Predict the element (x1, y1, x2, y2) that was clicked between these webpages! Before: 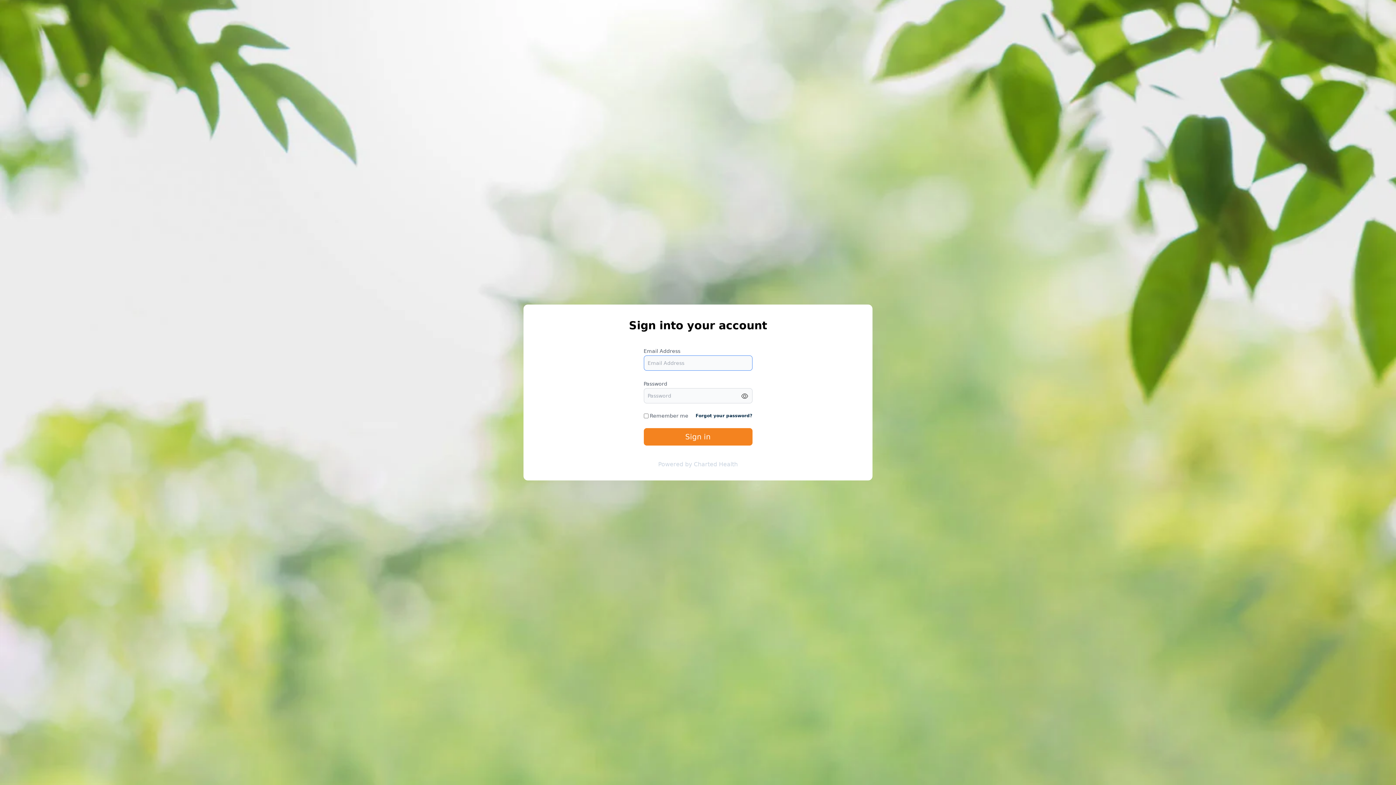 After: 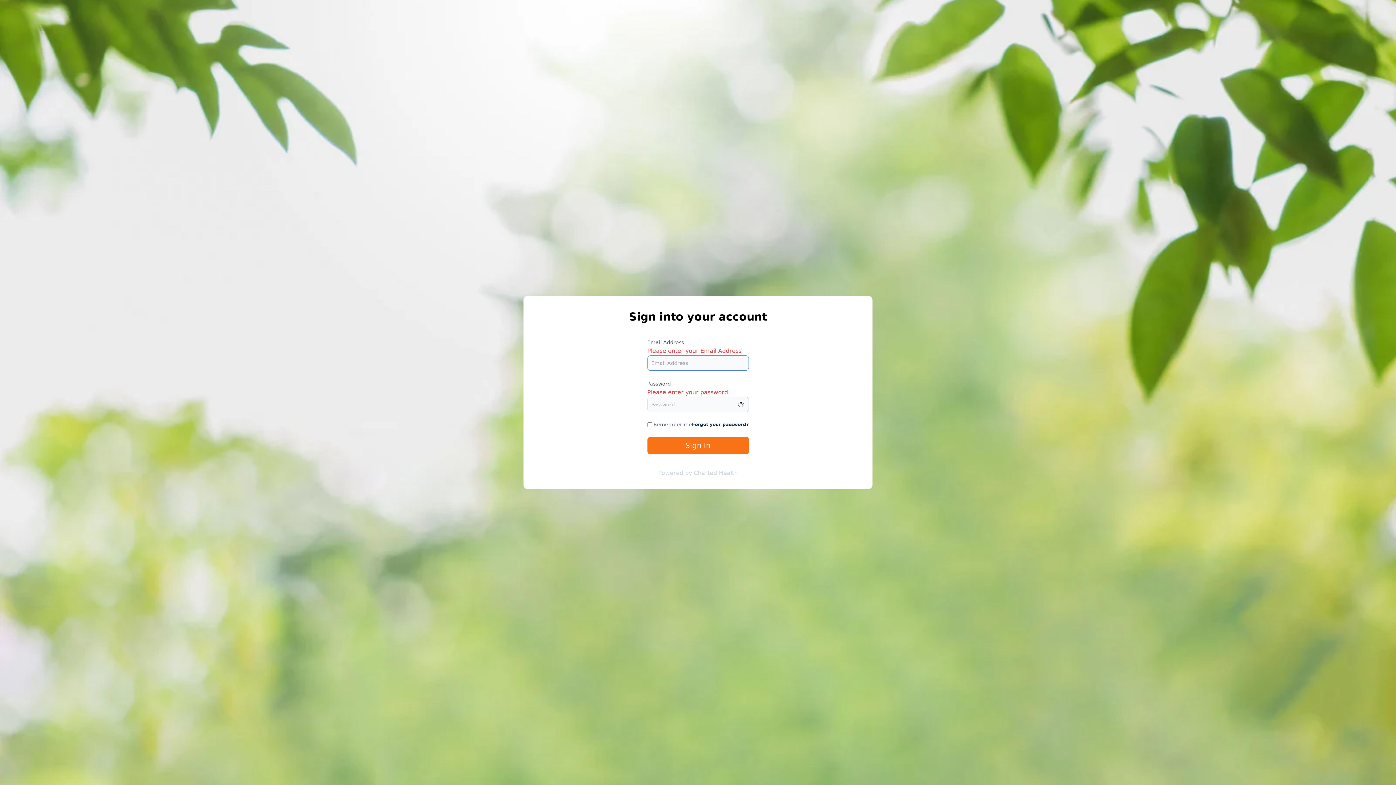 Action: label: Sign in bbox: (643, 428, 752, 445)